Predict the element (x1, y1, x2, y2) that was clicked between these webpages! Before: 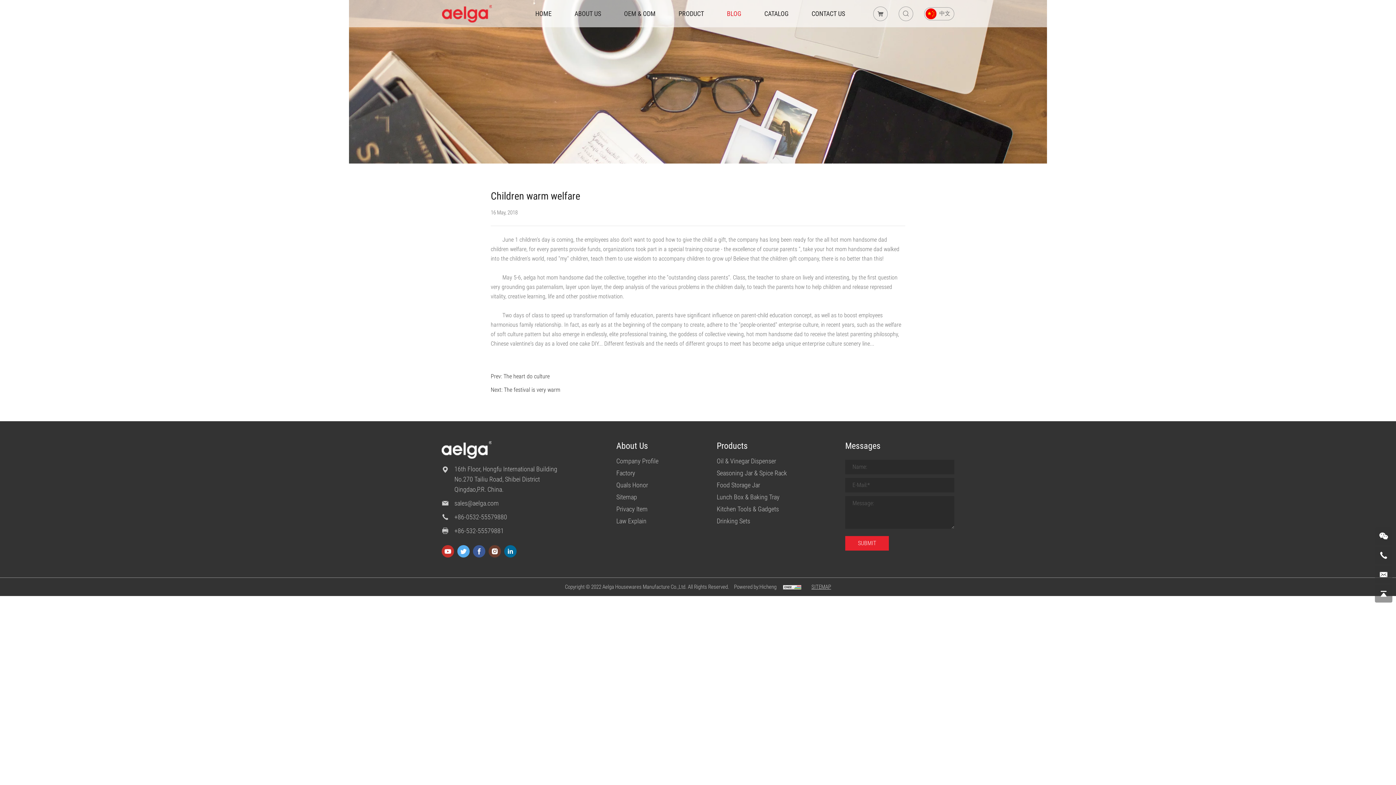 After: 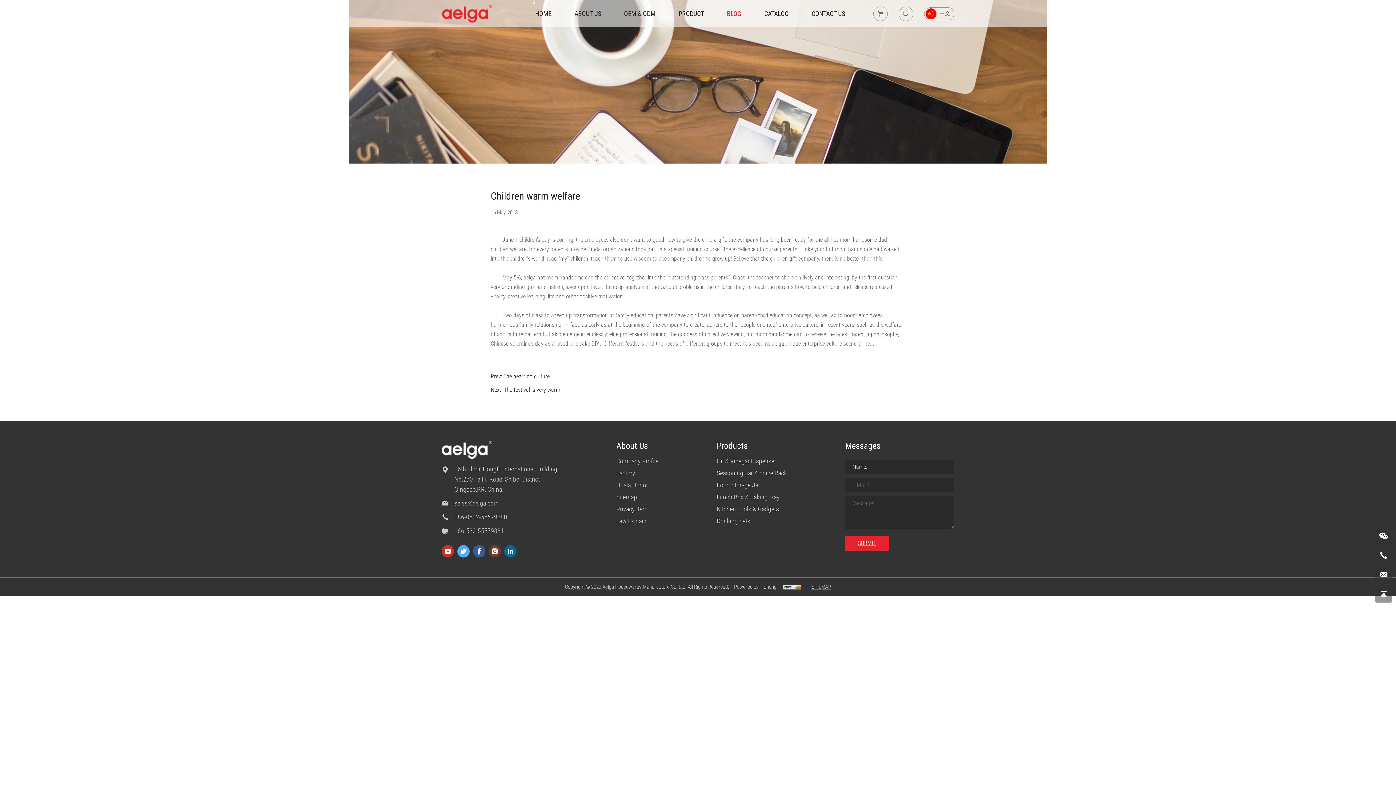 Action: bbox: (845, 536, 889, 550) label: SUBMIT